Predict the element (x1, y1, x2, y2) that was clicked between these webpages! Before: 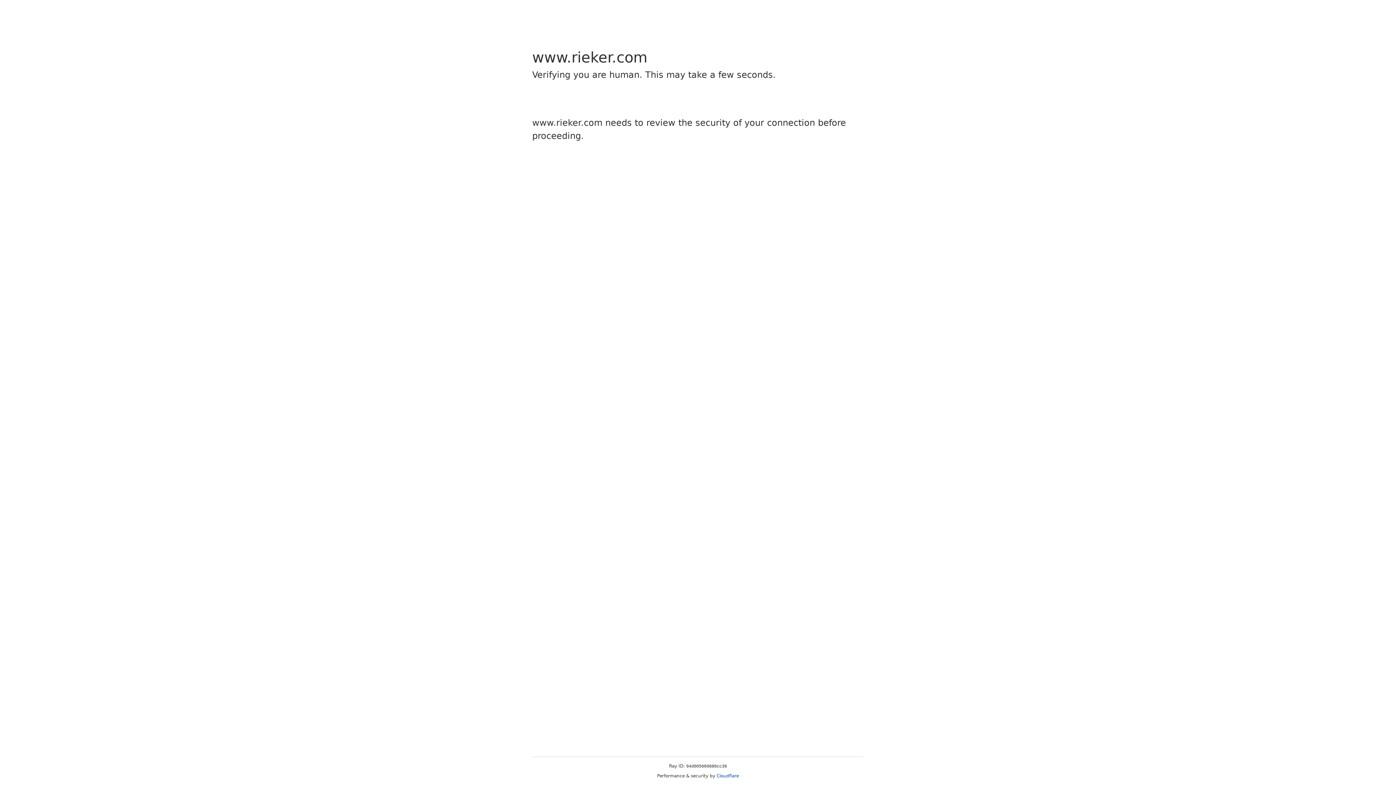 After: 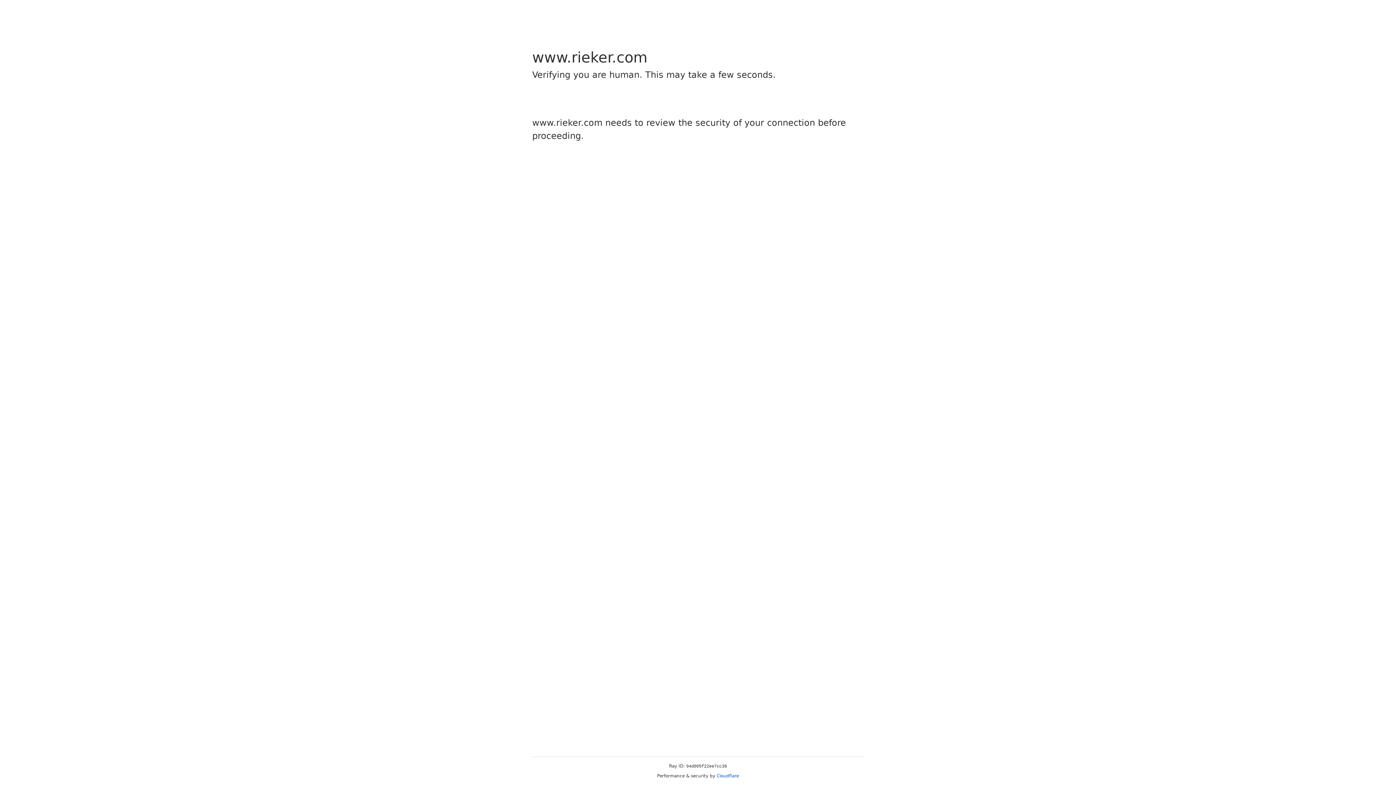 Action: label: Cloudflare bbox: (716, 773, 739, 778)